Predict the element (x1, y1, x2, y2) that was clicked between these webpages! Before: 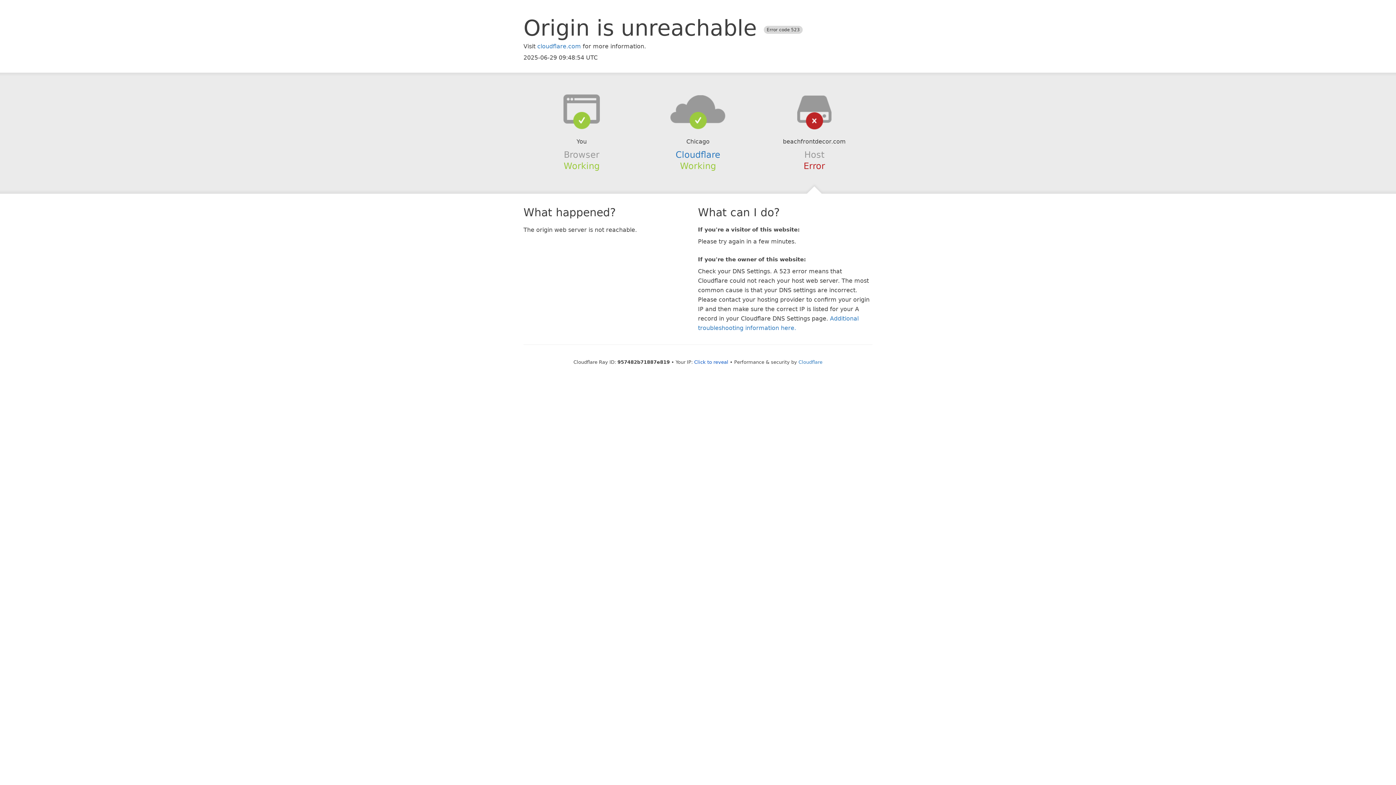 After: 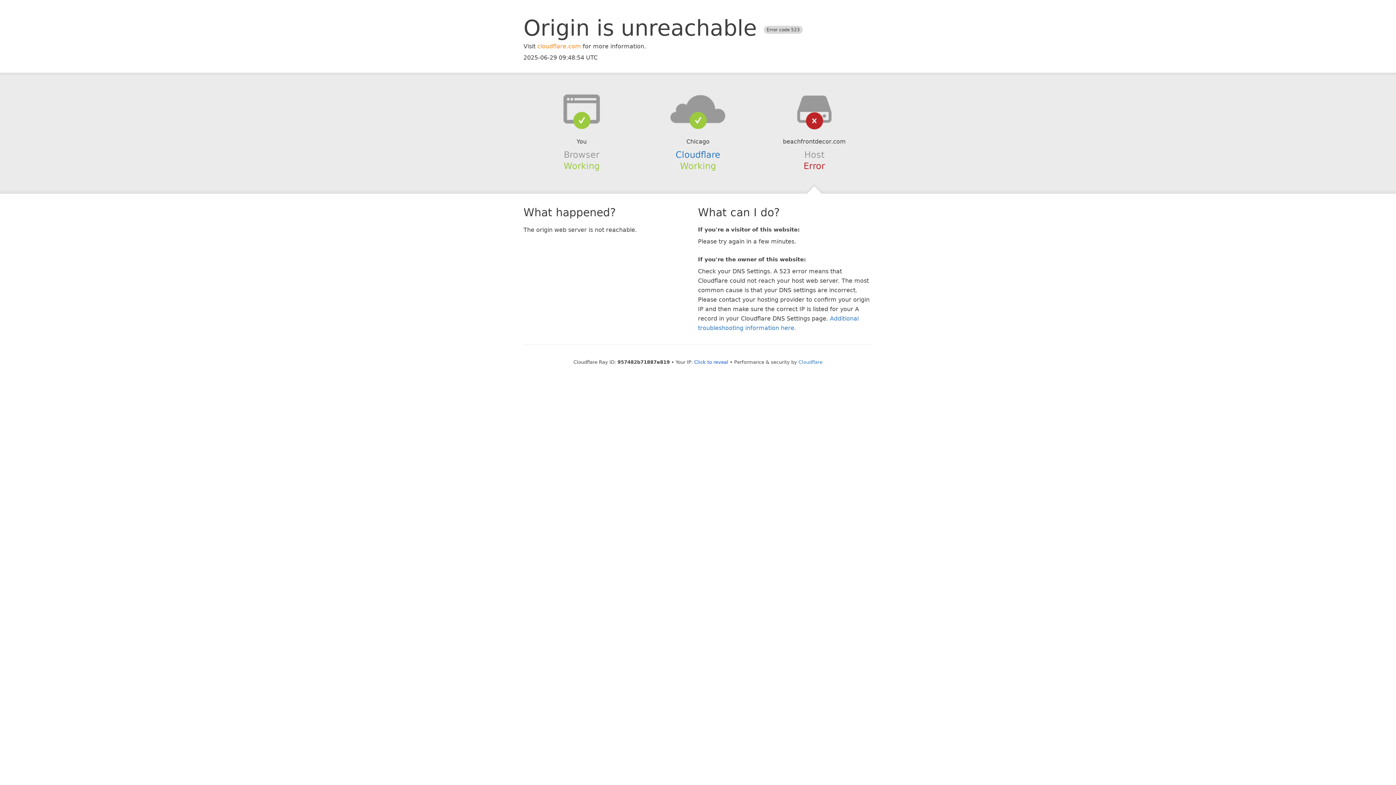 Action: bbox: (537, 42, 581, 49) label: cloudflare.com